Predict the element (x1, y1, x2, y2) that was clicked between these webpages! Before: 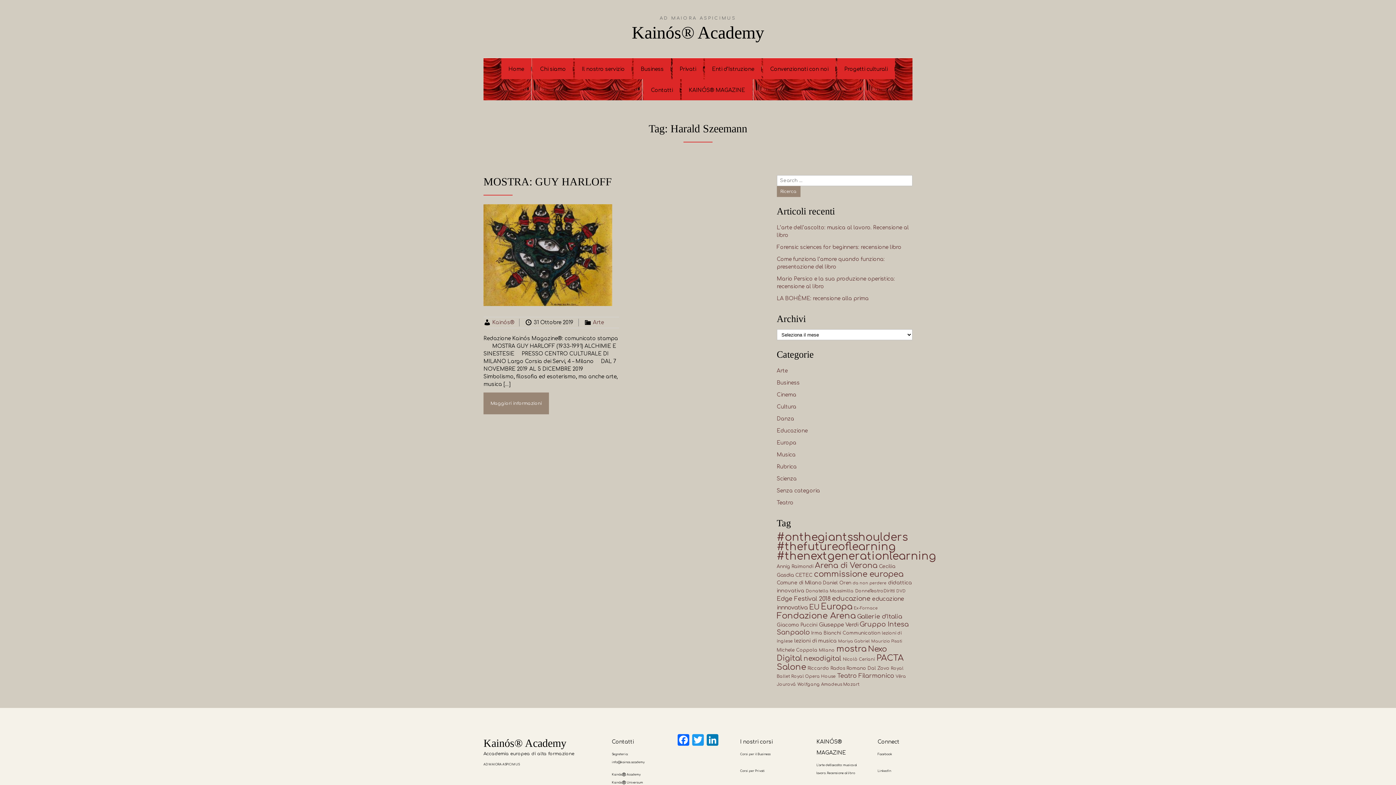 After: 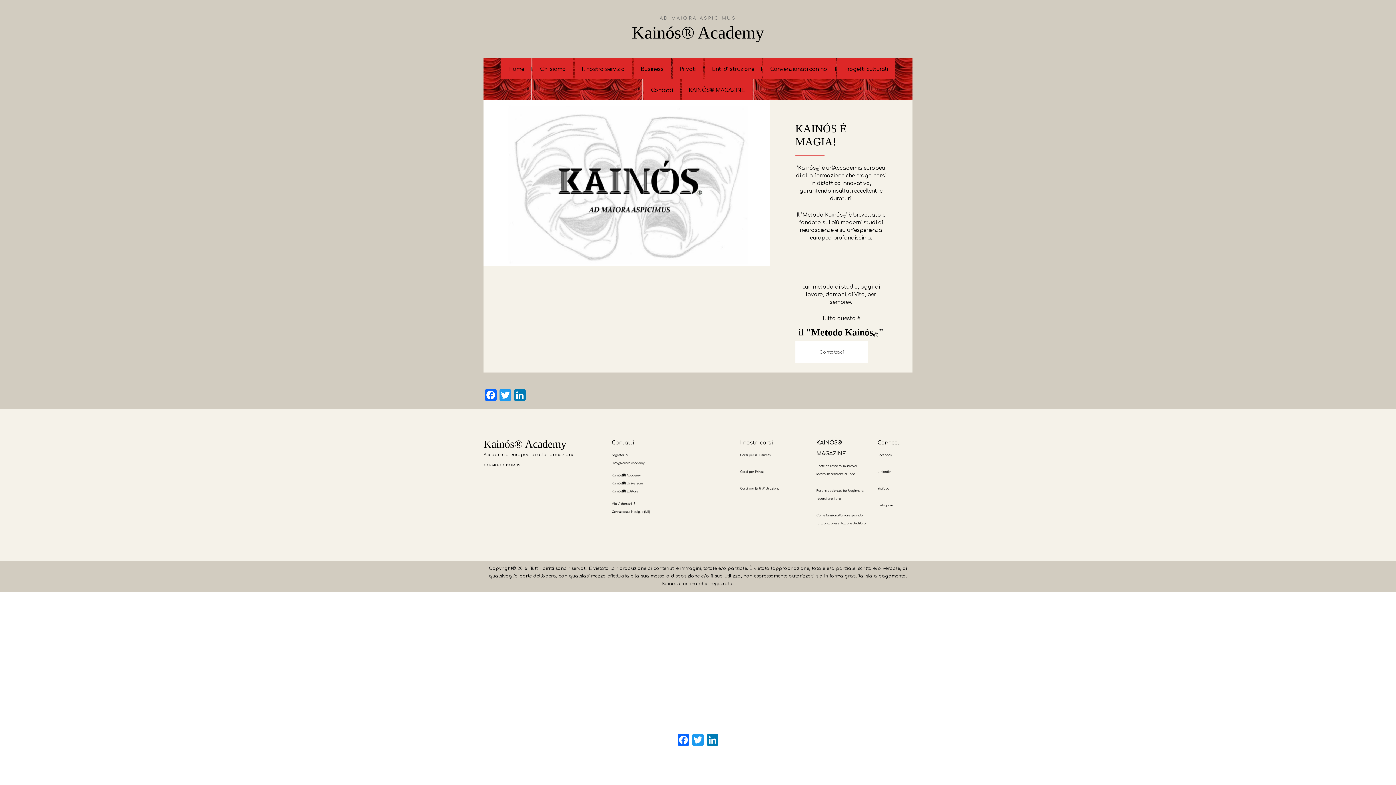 Action: bbox: (501, 58, 531, 79) label: Home